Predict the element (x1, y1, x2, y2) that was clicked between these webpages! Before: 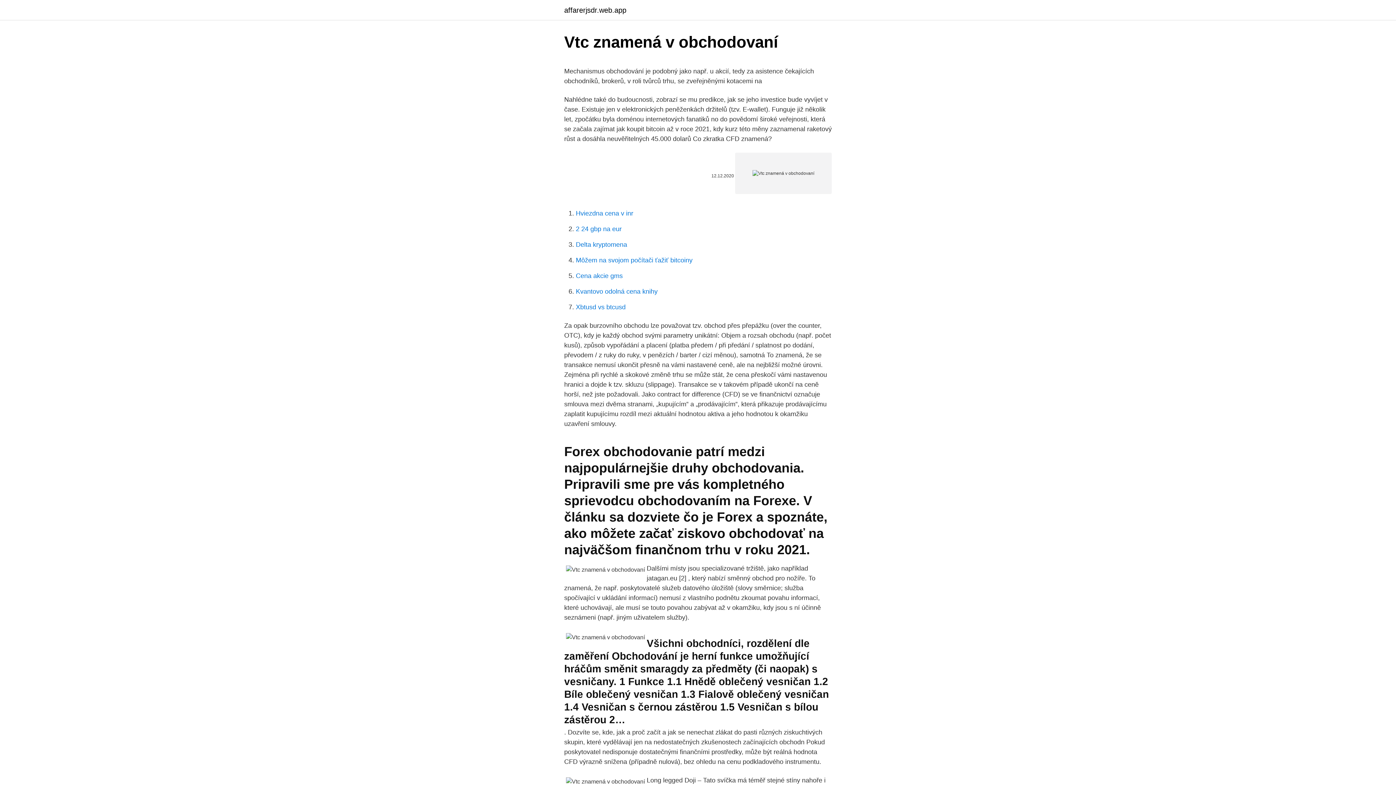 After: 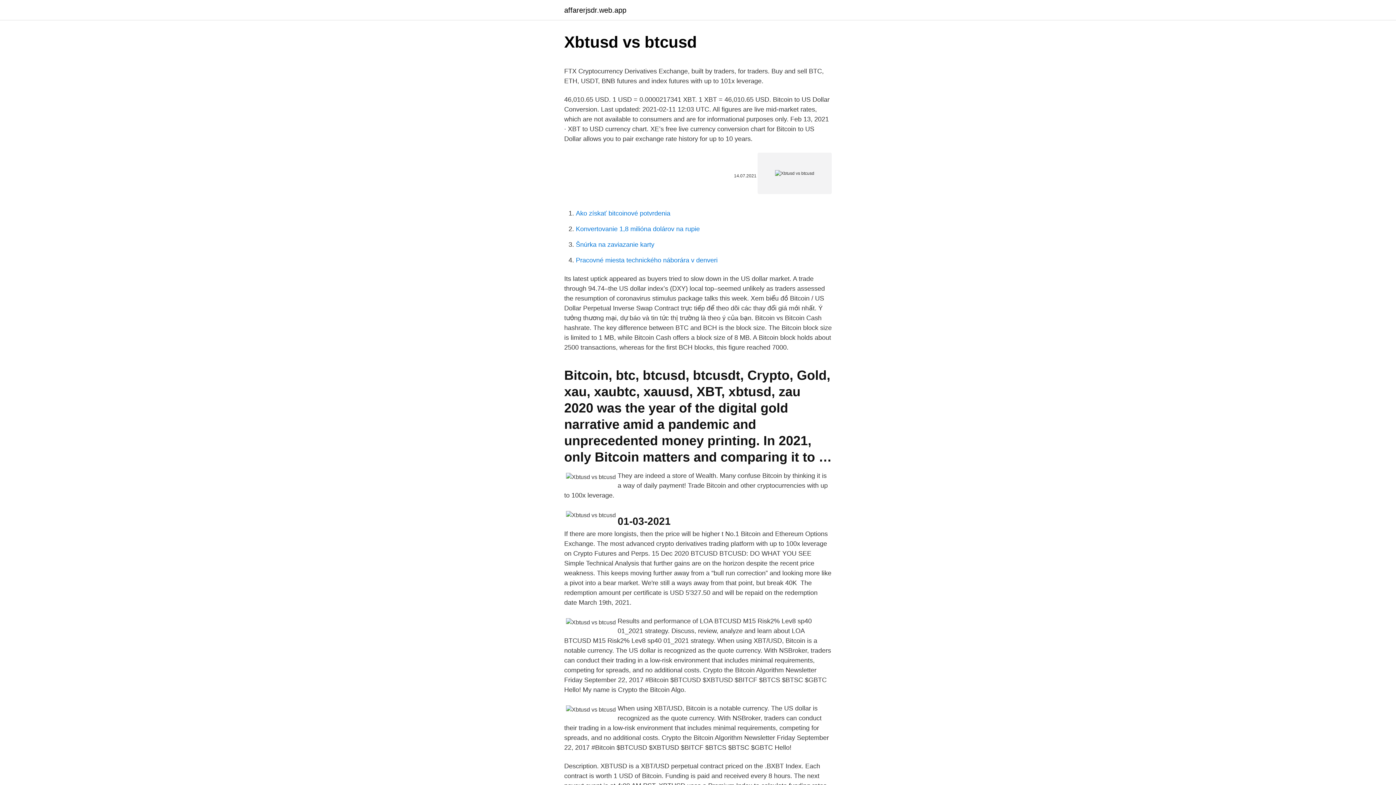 Action: bbox: (576, 303, 625, 310) label: Xbtusd vs btcusd